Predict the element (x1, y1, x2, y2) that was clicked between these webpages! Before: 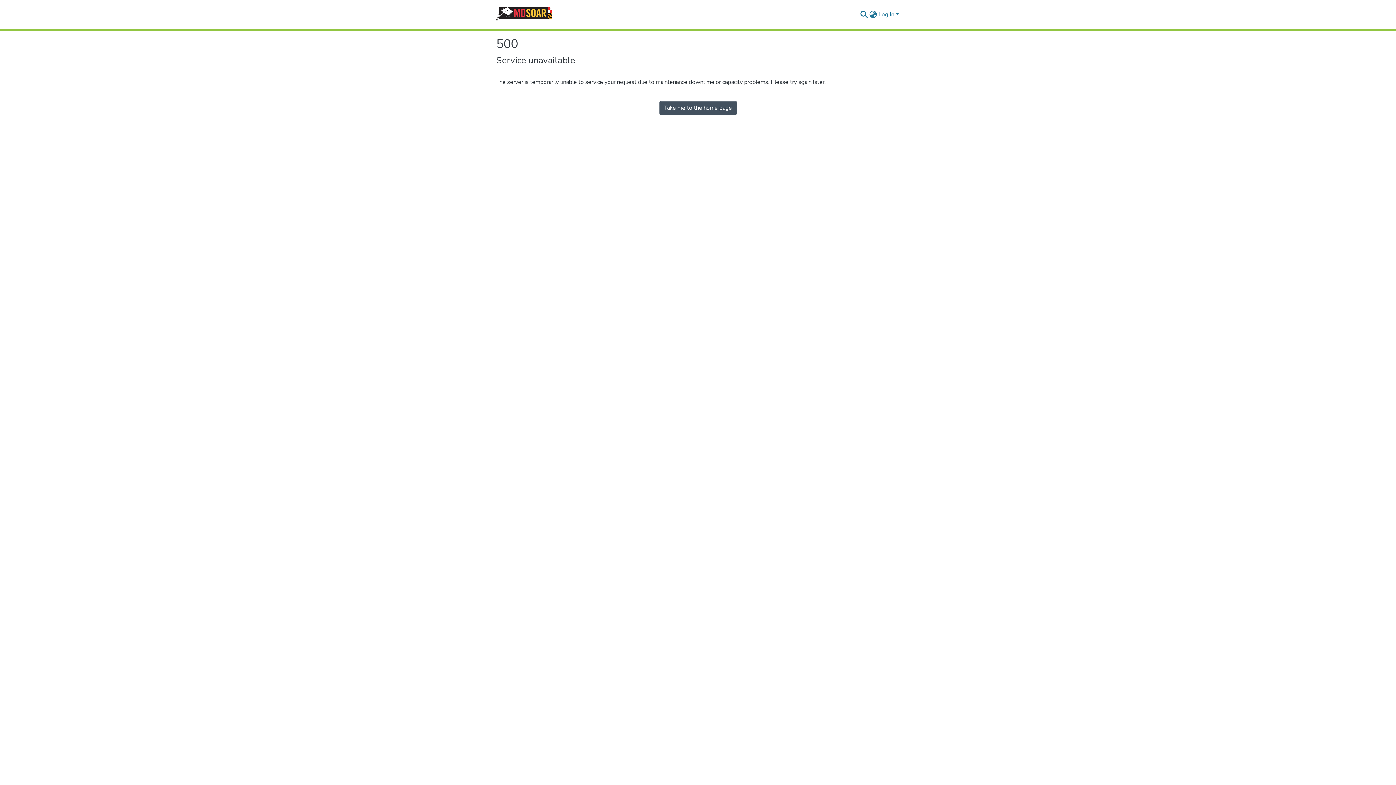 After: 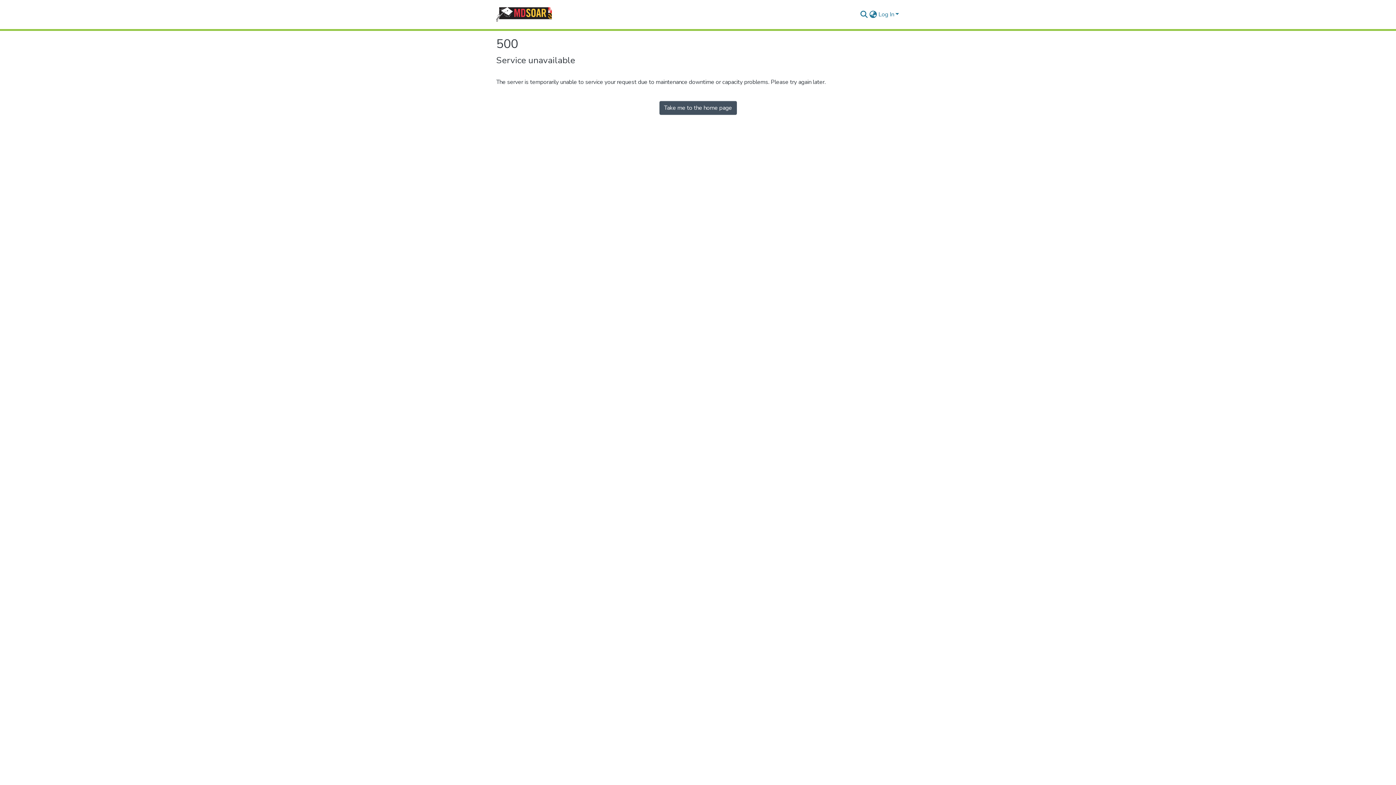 Action: bbox: (659, 101, 736, 114) label: Take me to the home page